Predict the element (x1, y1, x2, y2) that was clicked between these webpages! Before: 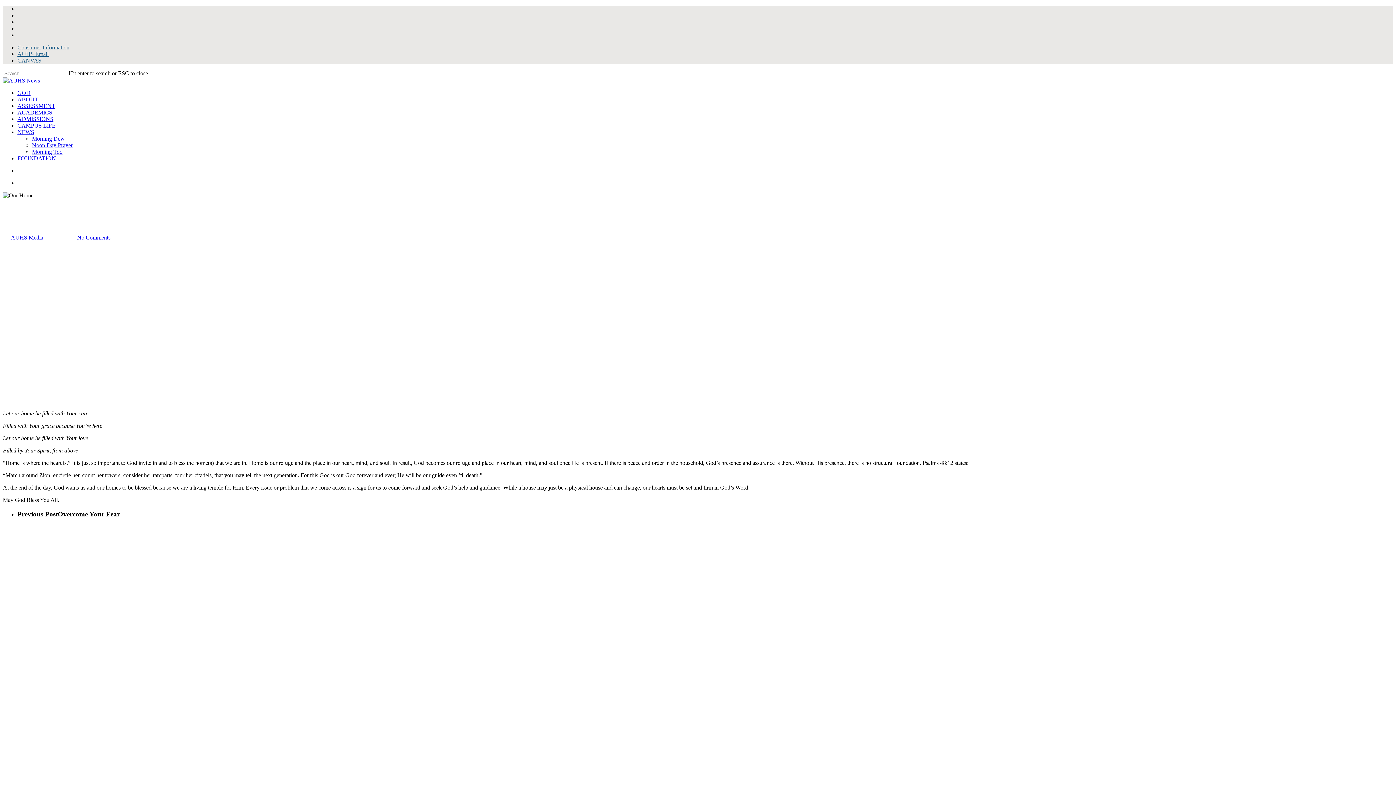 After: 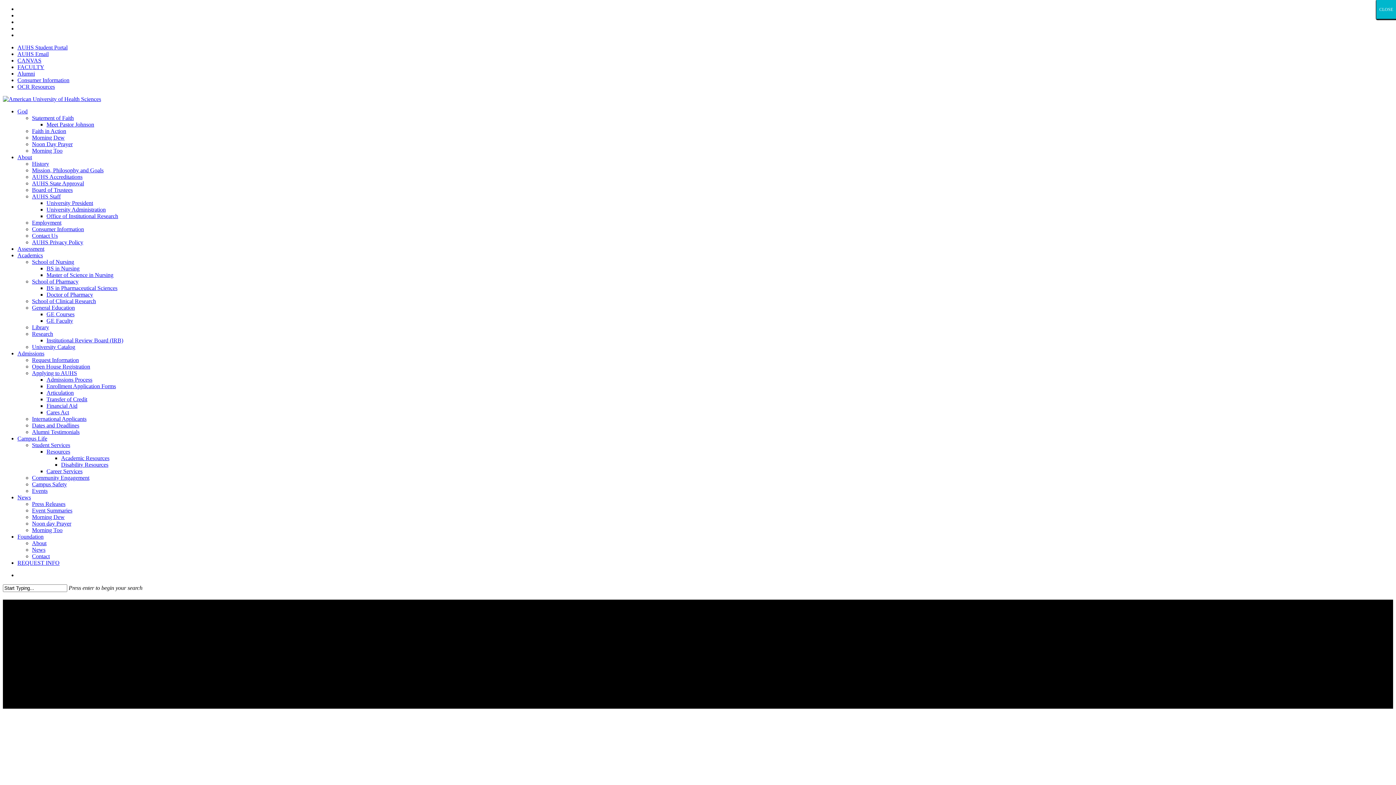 Action: label: Consumer Information bbox: (17, 44, 69, 50)